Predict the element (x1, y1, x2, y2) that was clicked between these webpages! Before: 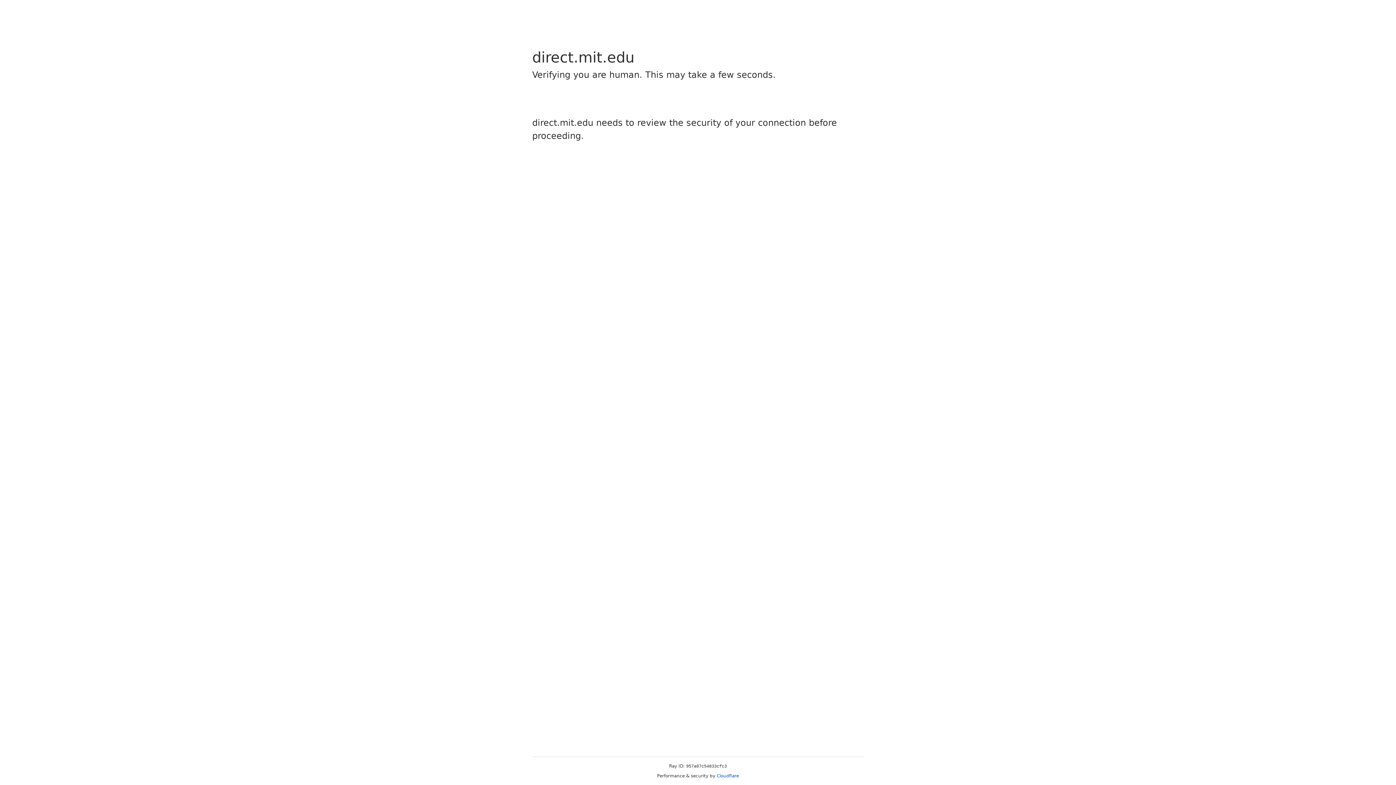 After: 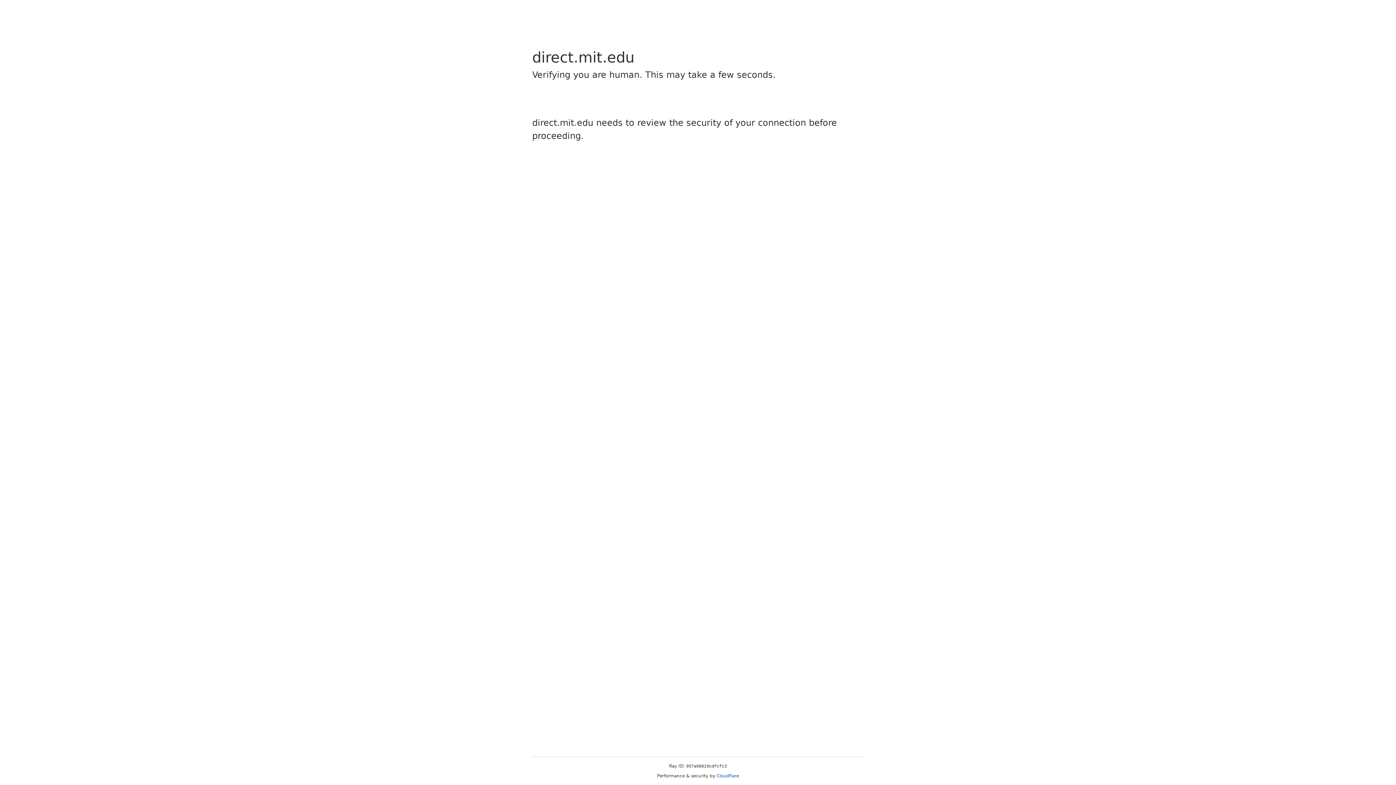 Action: label: Cloudflare bbox: (716, 773, 739, 778)